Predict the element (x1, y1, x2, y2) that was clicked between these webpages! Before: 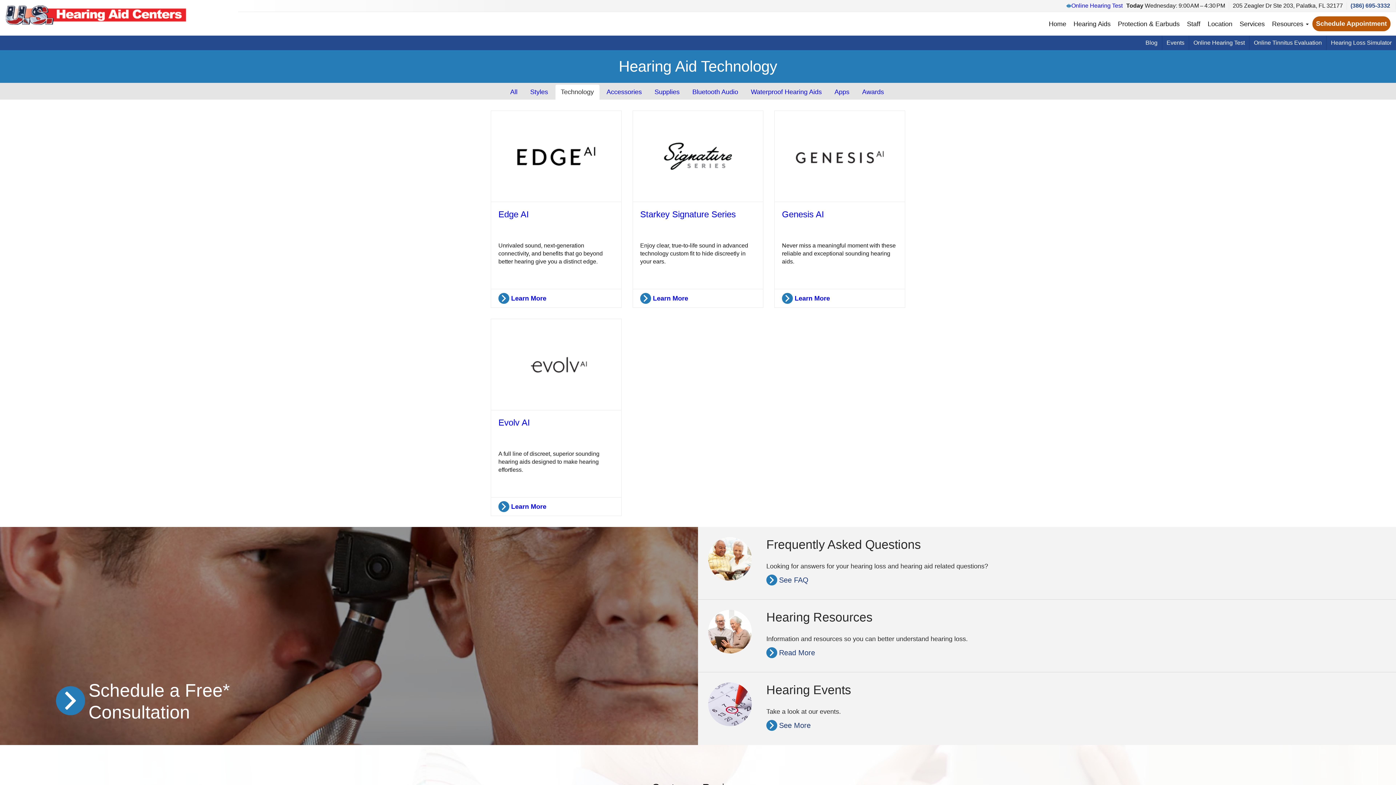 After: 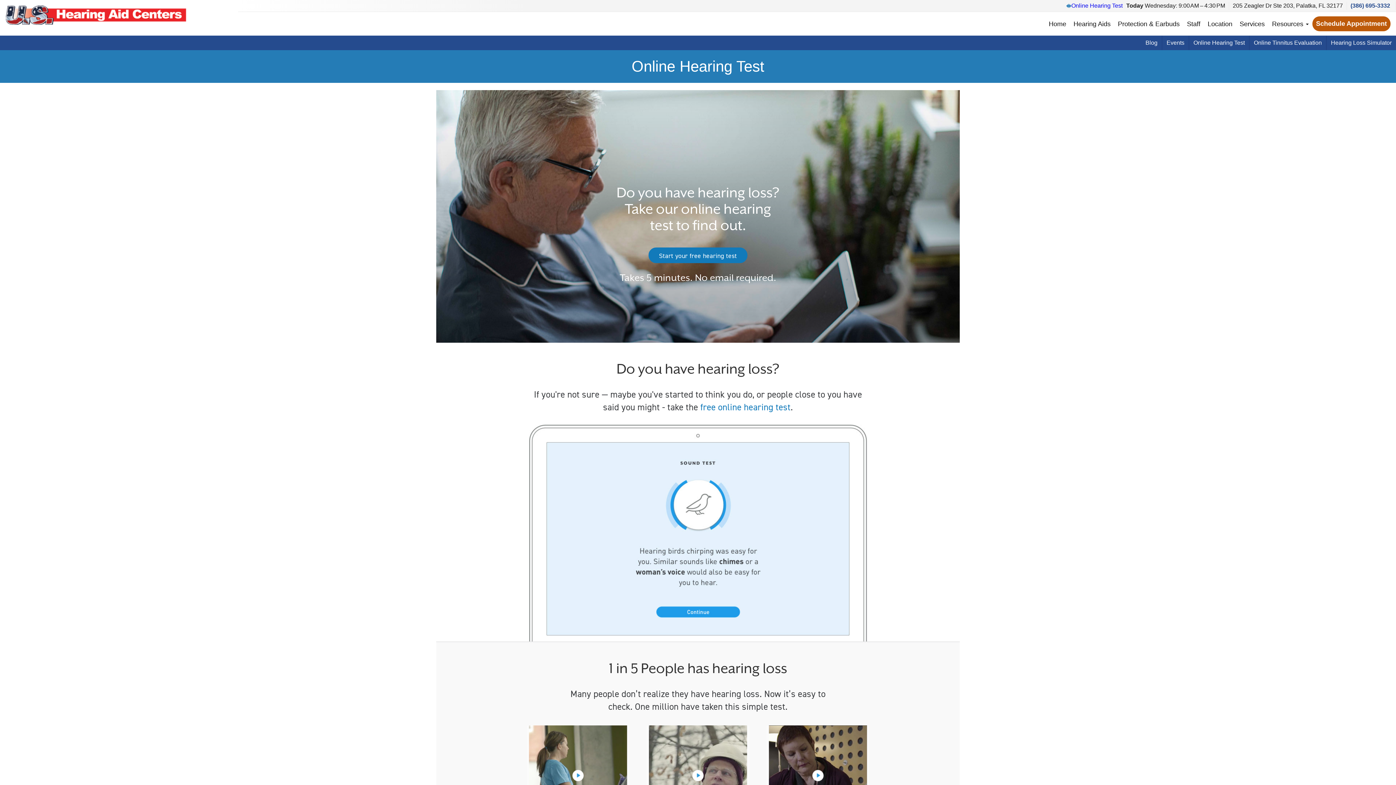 Action: label: Online Hearing Test bbox: (1189, 35, 1249, 50)